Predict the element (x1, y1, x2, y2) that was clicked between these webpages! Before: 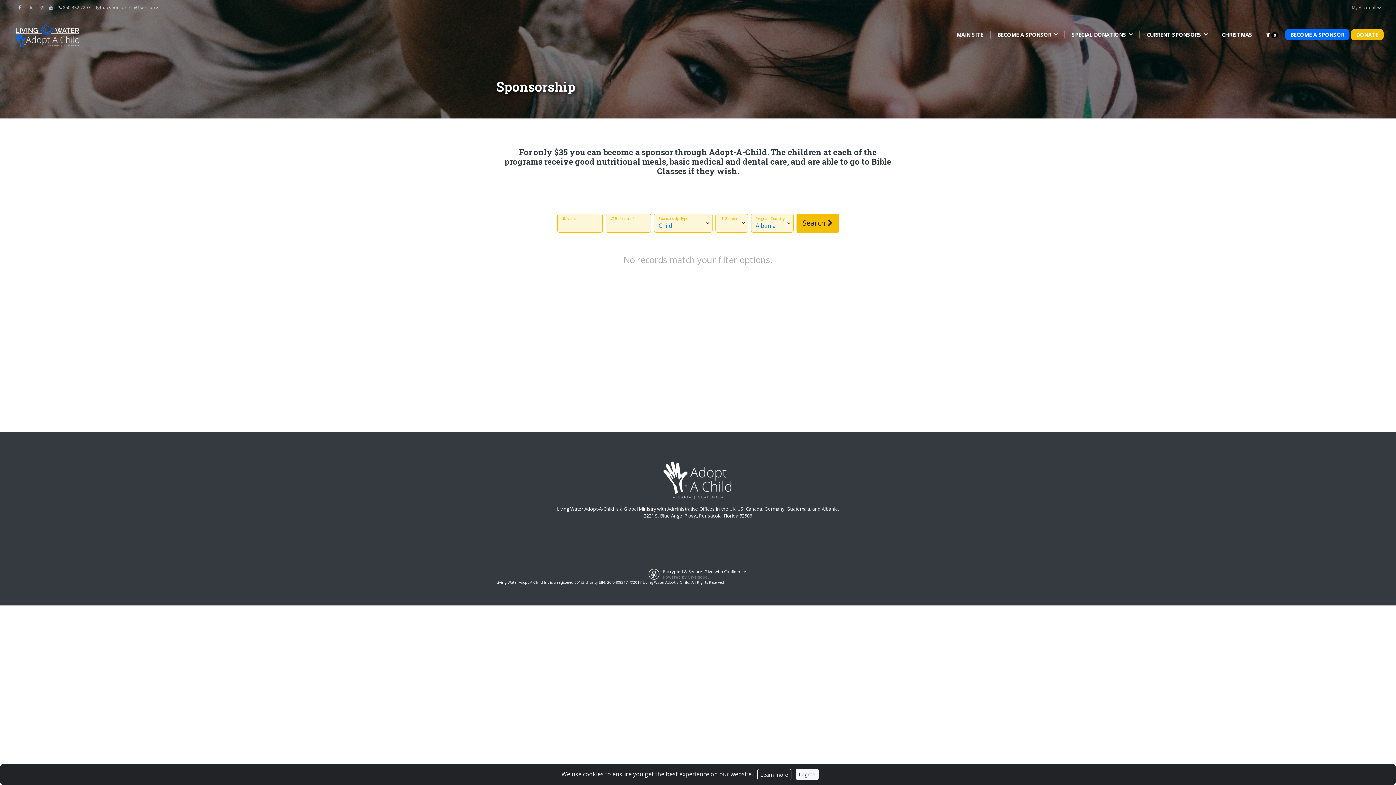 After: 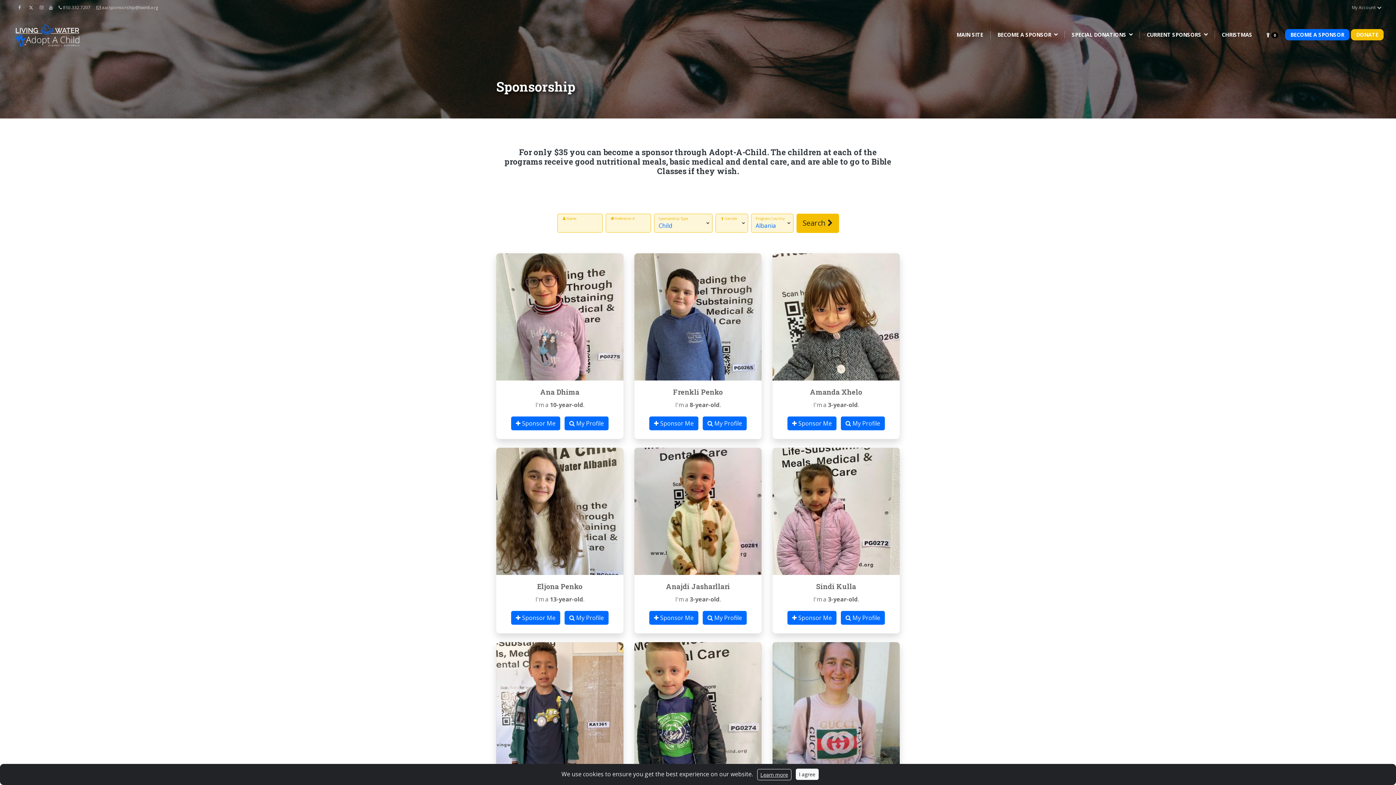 Action: label: Search  bbox: (796, 213, 839, 233)